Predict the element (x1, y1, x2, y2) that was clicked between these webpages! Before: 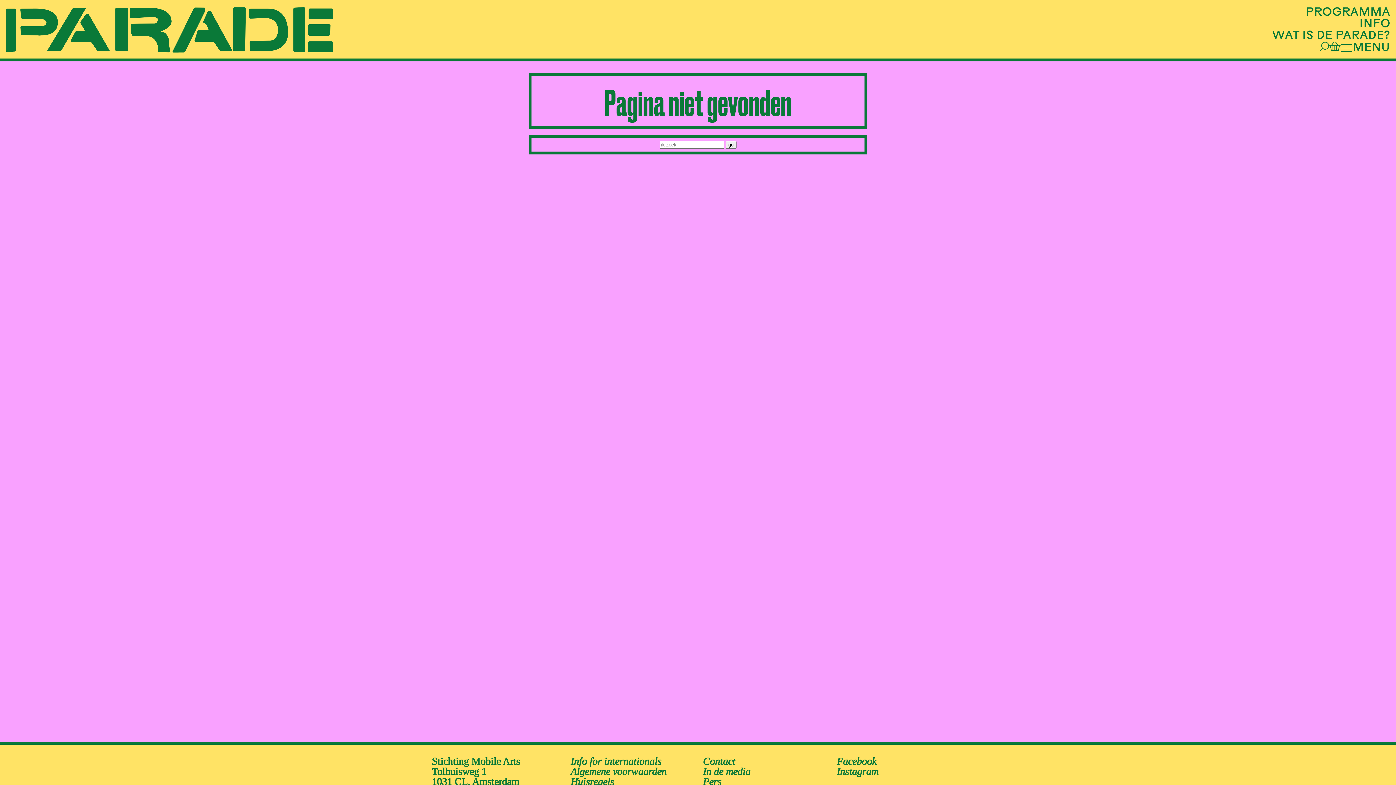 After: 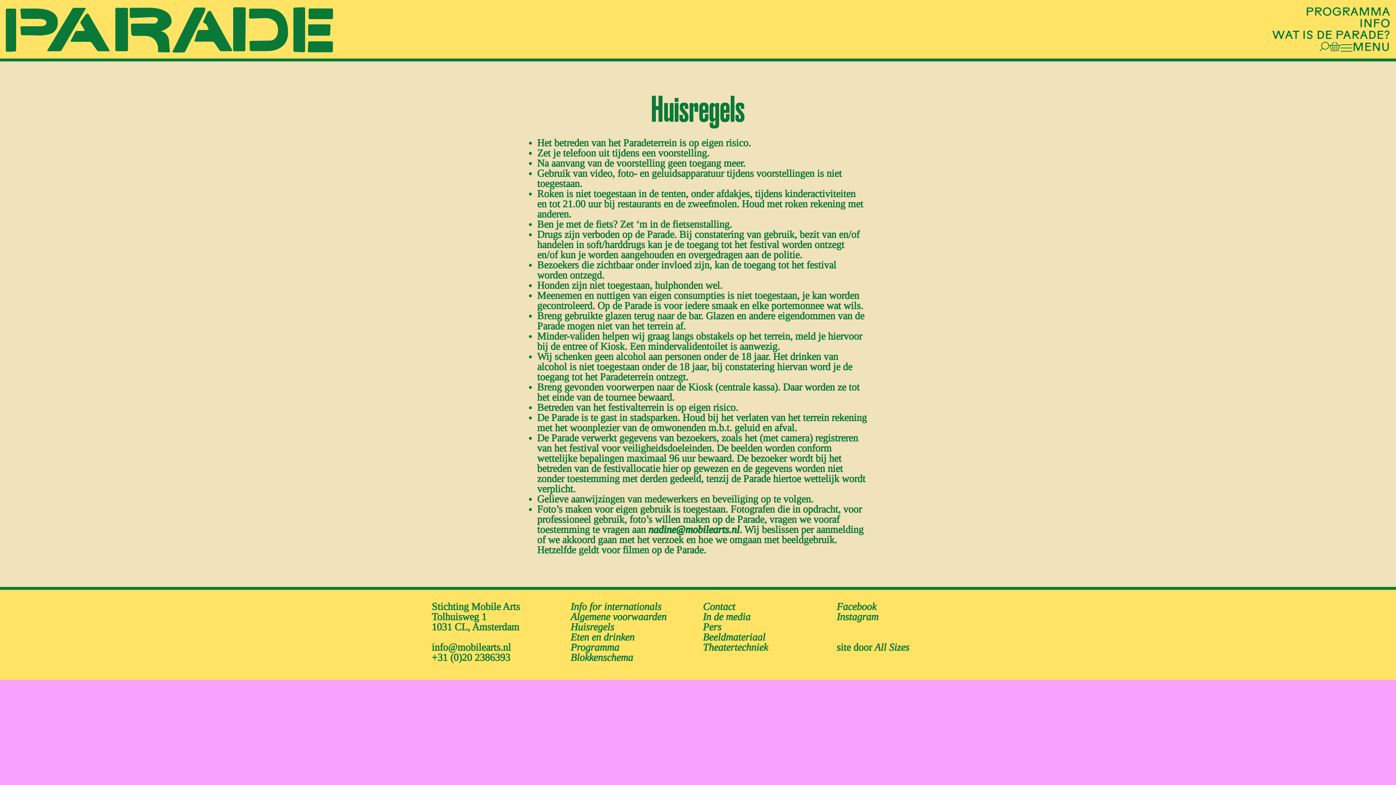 Action: bbox: (570, 776, 614, 787) label: Huisregels